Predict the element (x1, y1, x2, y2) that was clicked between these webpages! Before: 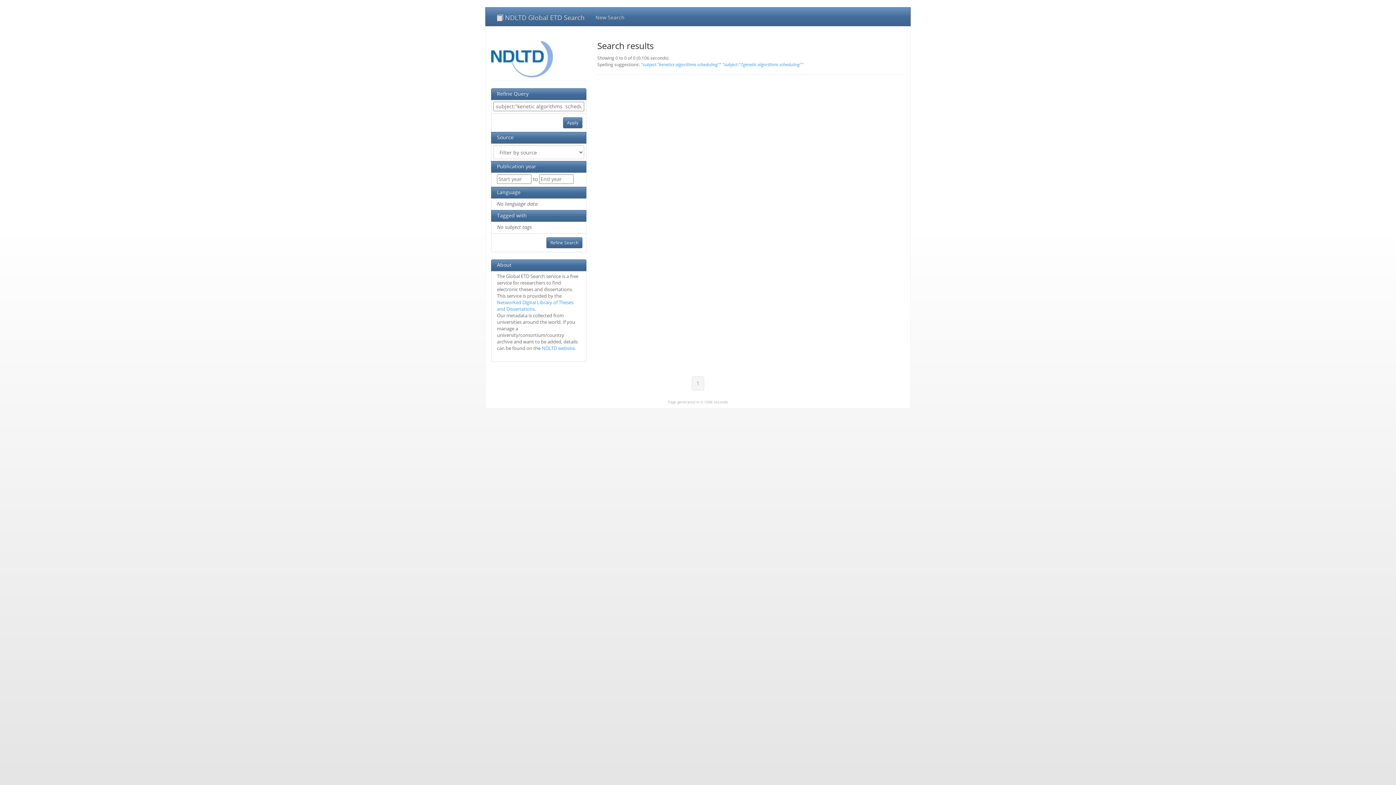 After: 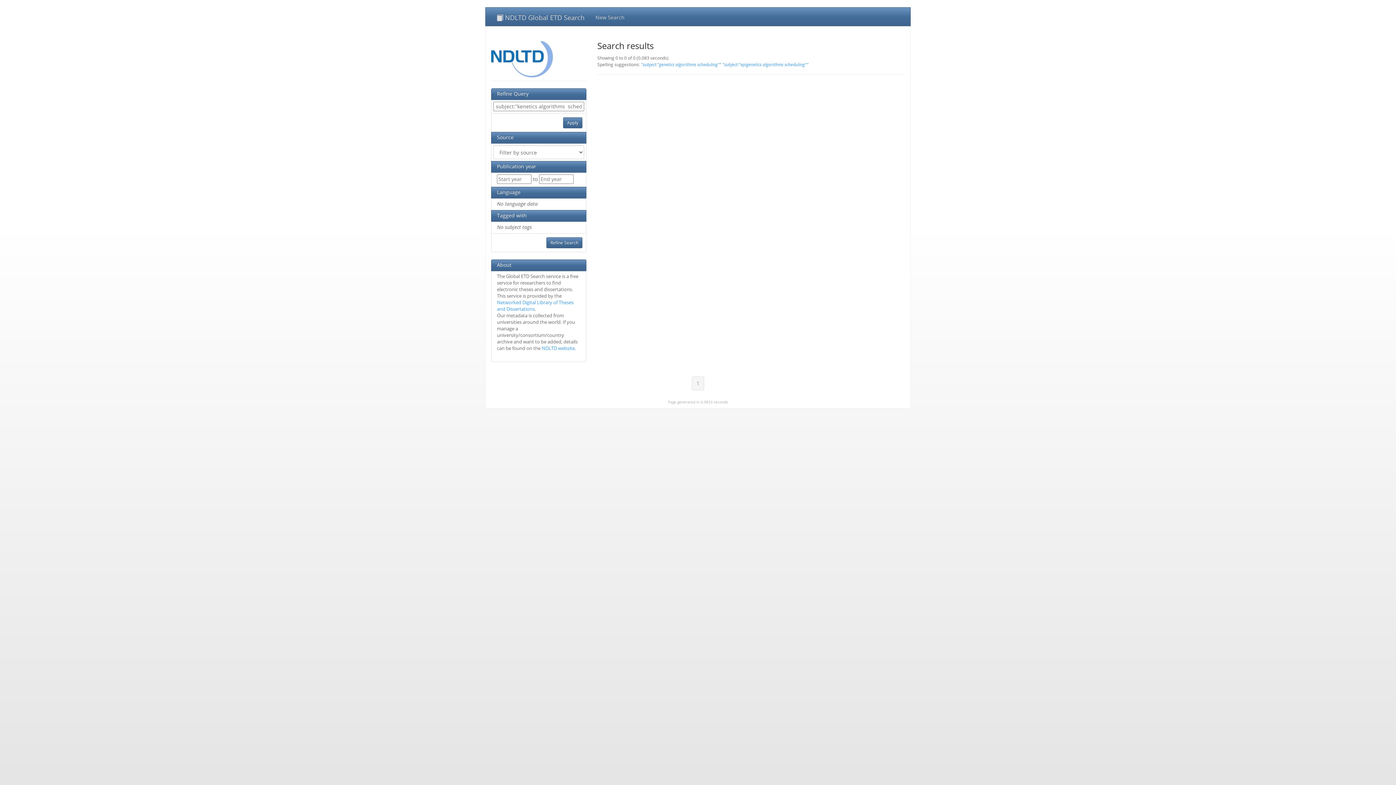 Action: label: "subject:"kenetics algorithms scheduling"" bbox: (641, 61, 721, 67)